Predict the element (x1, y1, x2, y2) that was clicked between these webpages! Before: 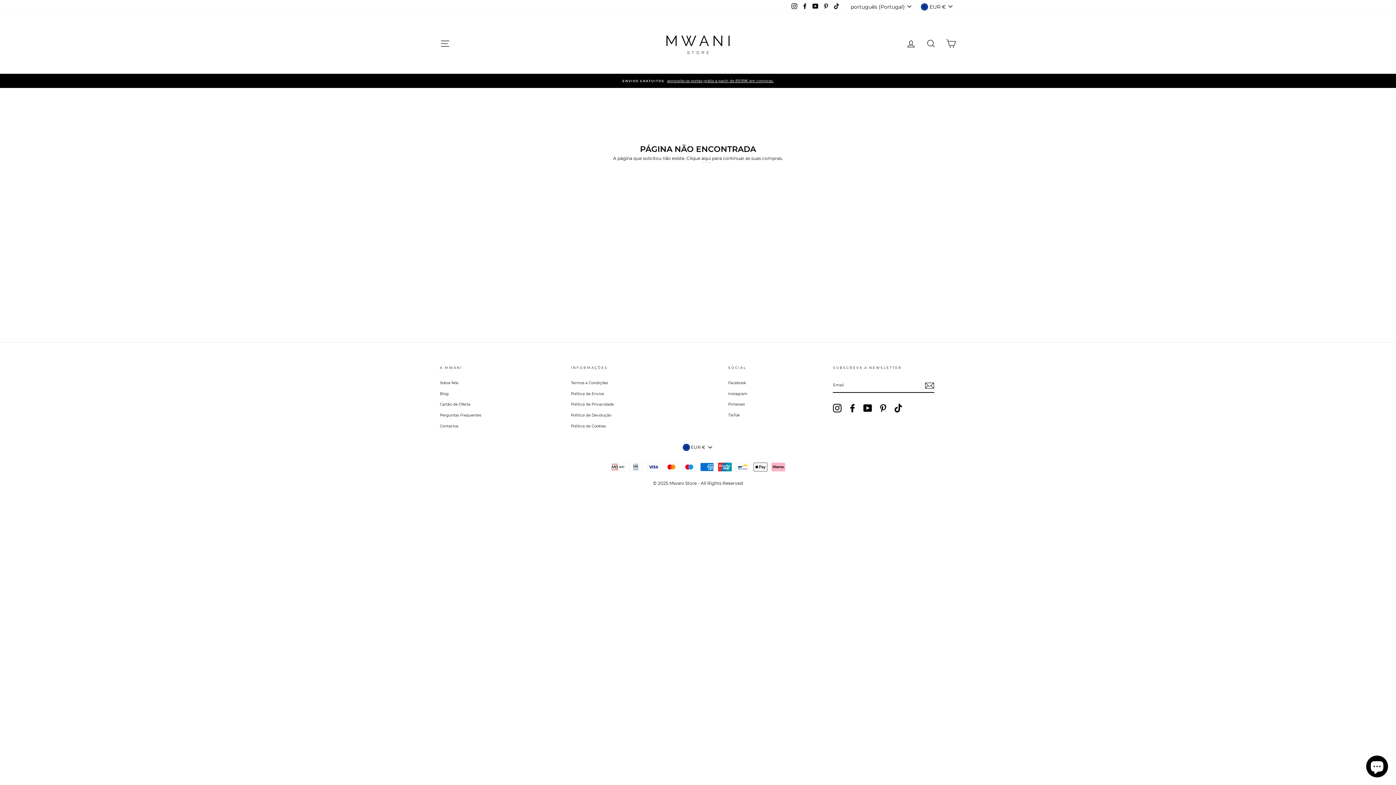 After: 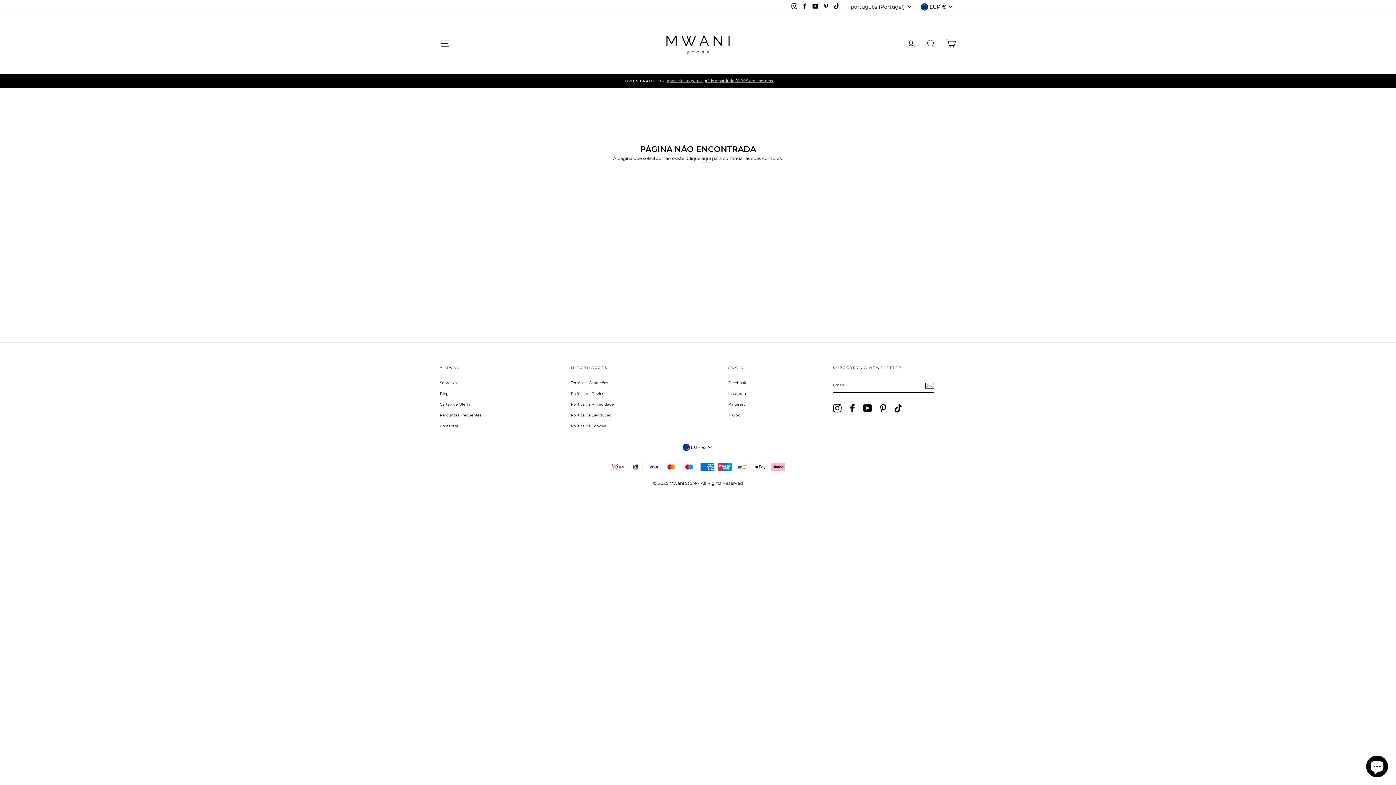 Action: label: Instagram bbox: (789, 1, 799, 12)